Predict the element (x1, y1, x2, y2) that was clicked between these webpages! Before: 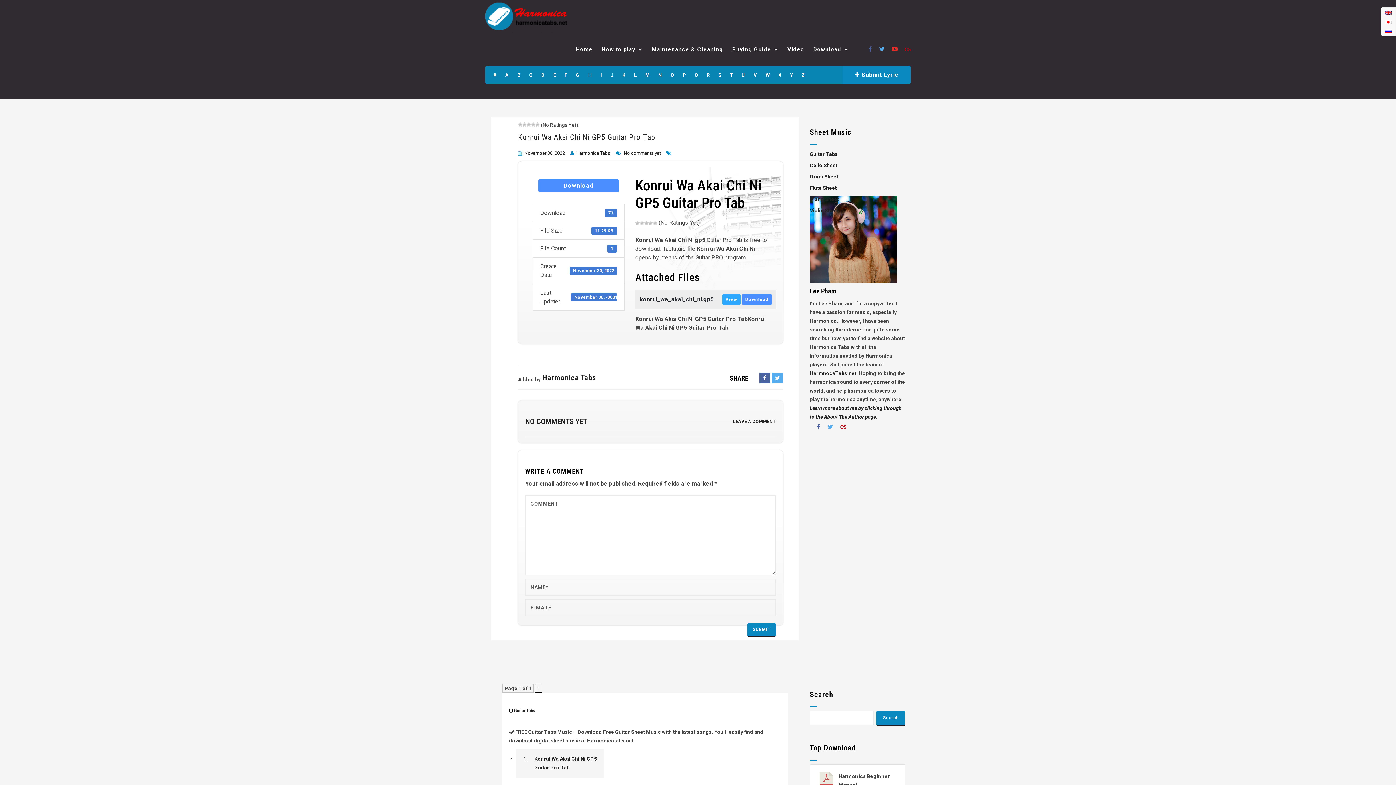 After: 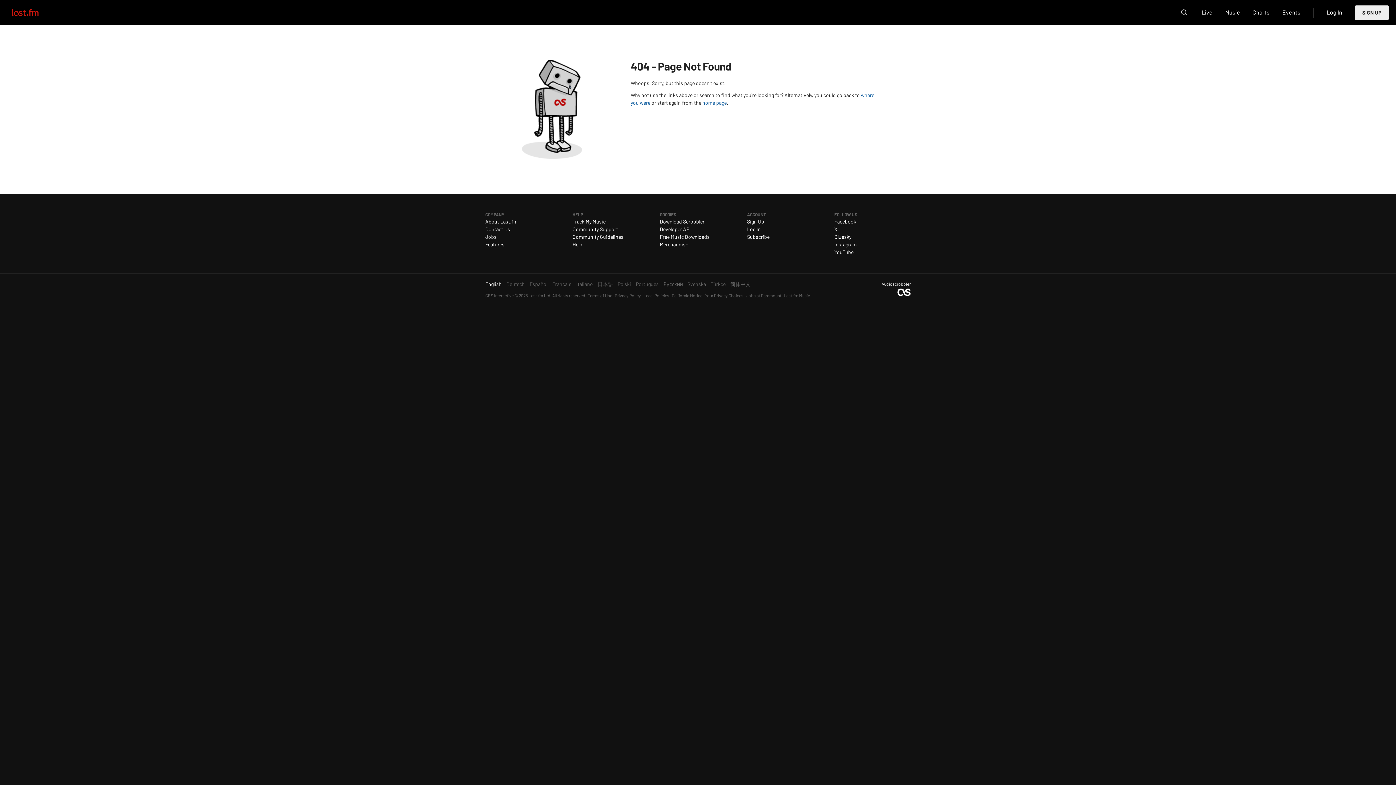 Action: bbox: (905, 45, 910, 52)